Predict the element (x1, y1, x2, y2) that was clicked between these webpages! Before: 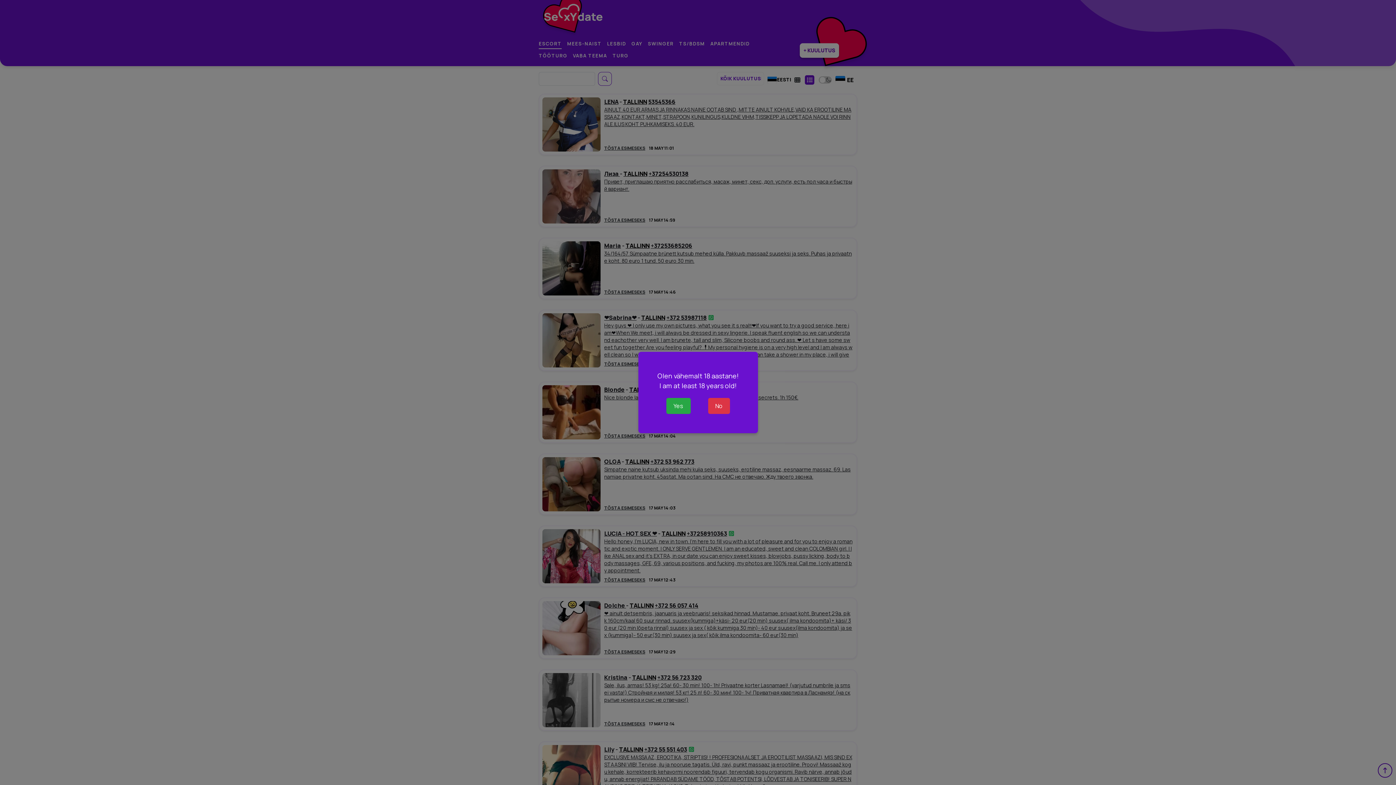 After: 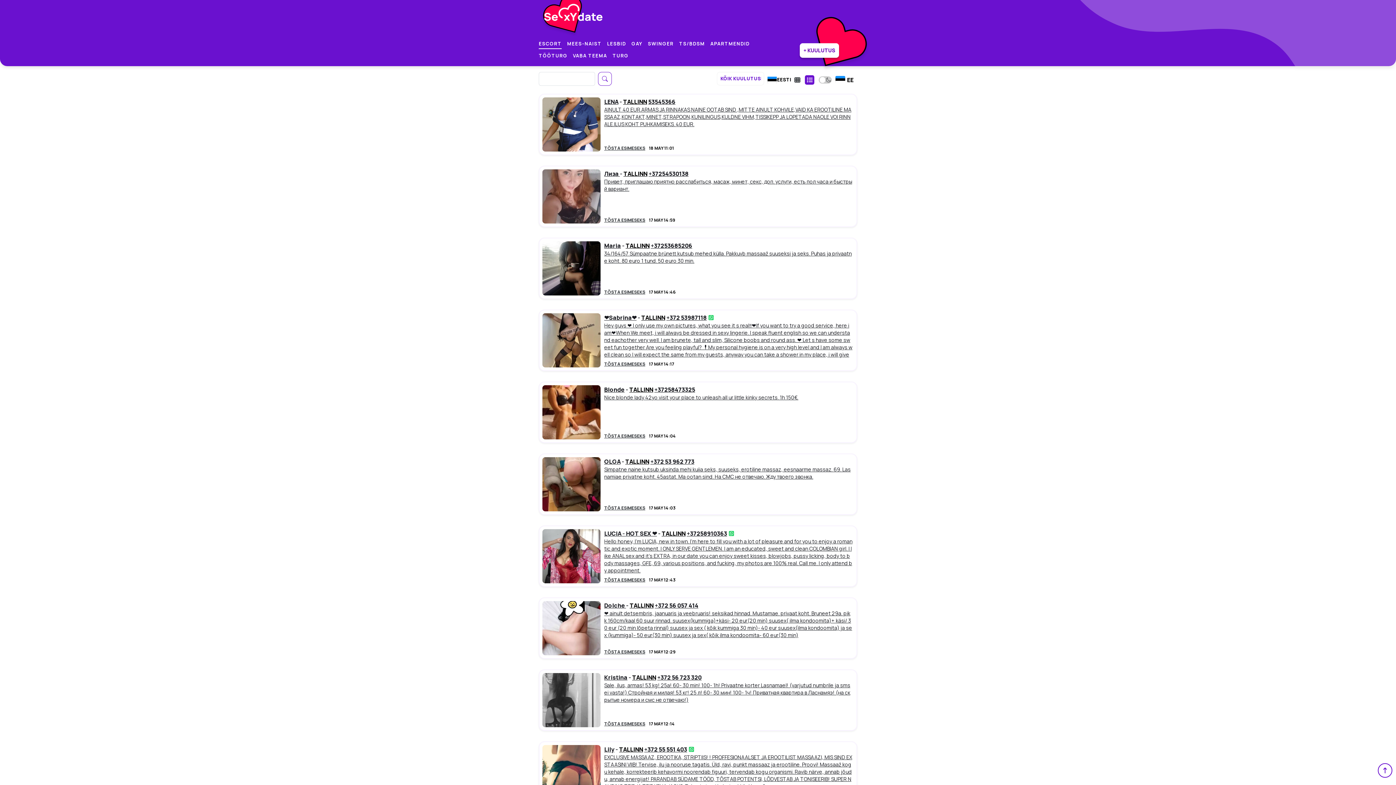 Action: label: Yes bbox: (666, 398, 690, 414)